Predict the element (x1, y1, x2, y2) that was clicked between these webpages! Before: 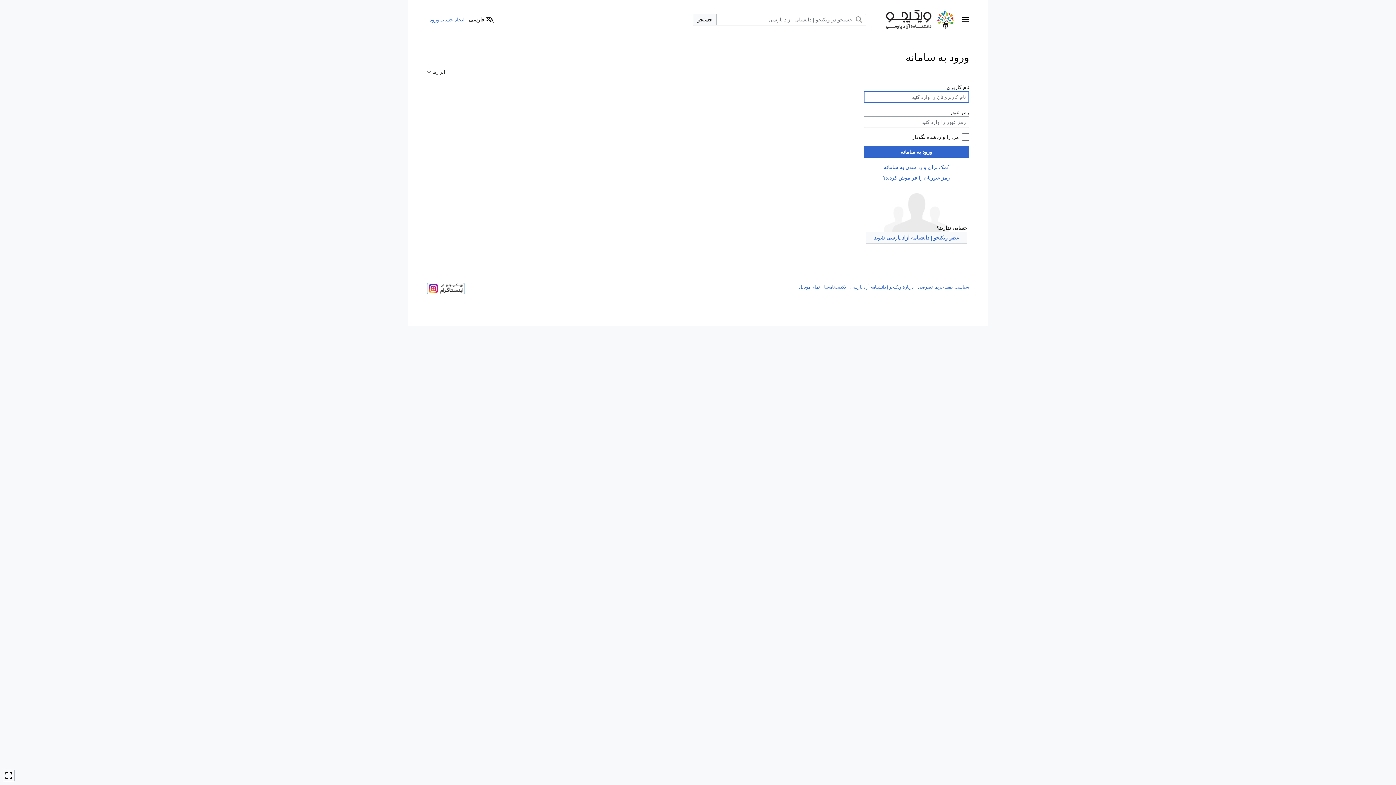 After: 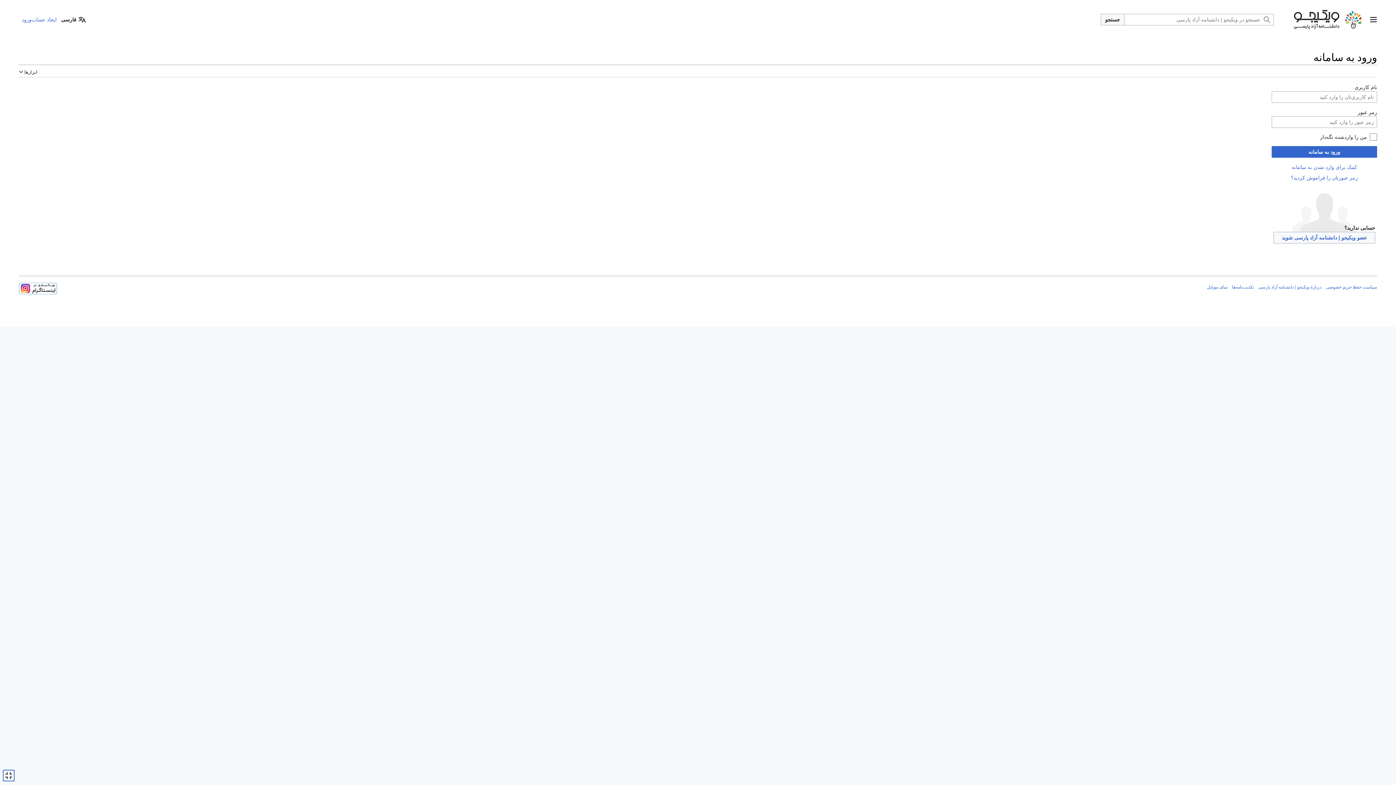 Action: bbox: (2, 770, 14, 781) label: Toggle limited content width